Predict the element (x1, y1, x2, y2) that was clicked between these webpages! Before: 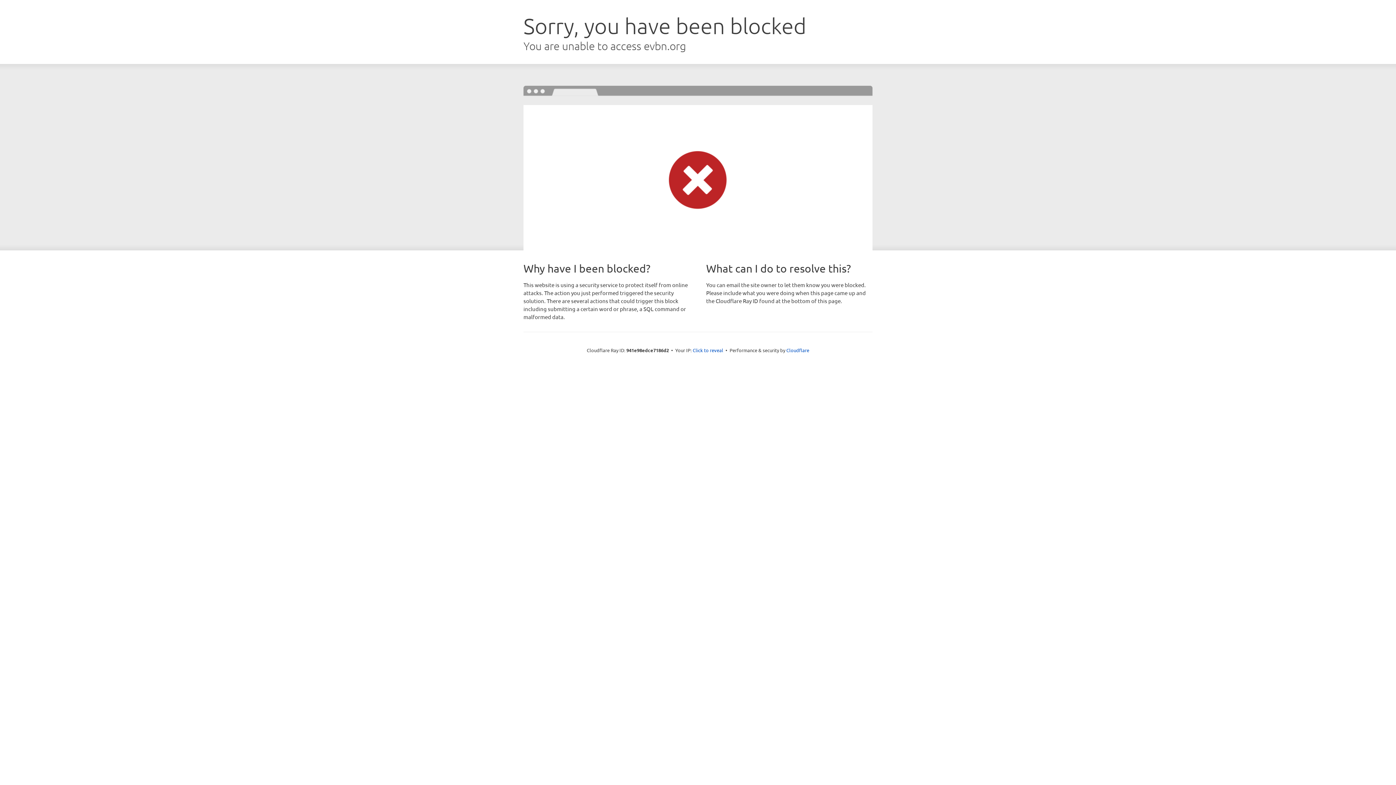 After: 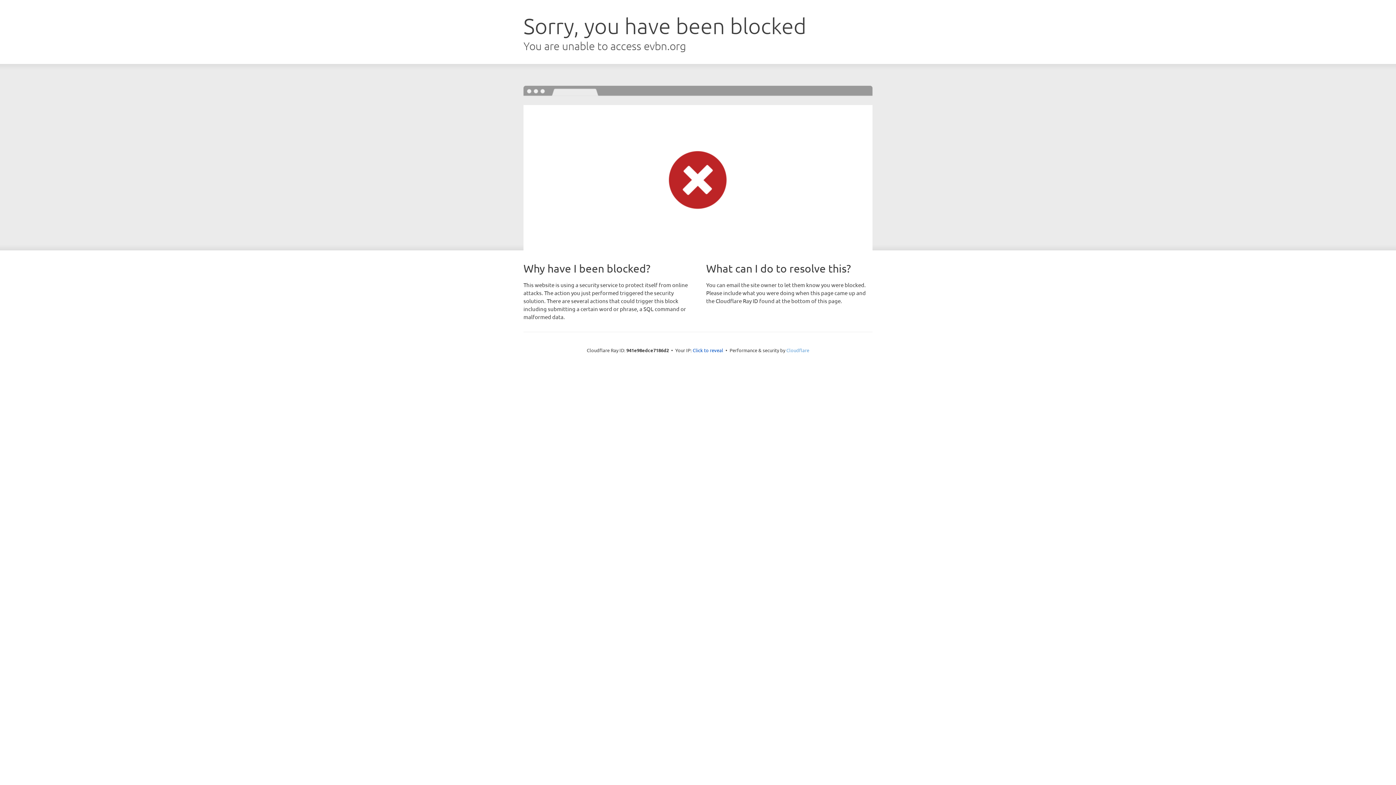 Action: bbox: (786, 347, 809, 353) label: Cloudflare